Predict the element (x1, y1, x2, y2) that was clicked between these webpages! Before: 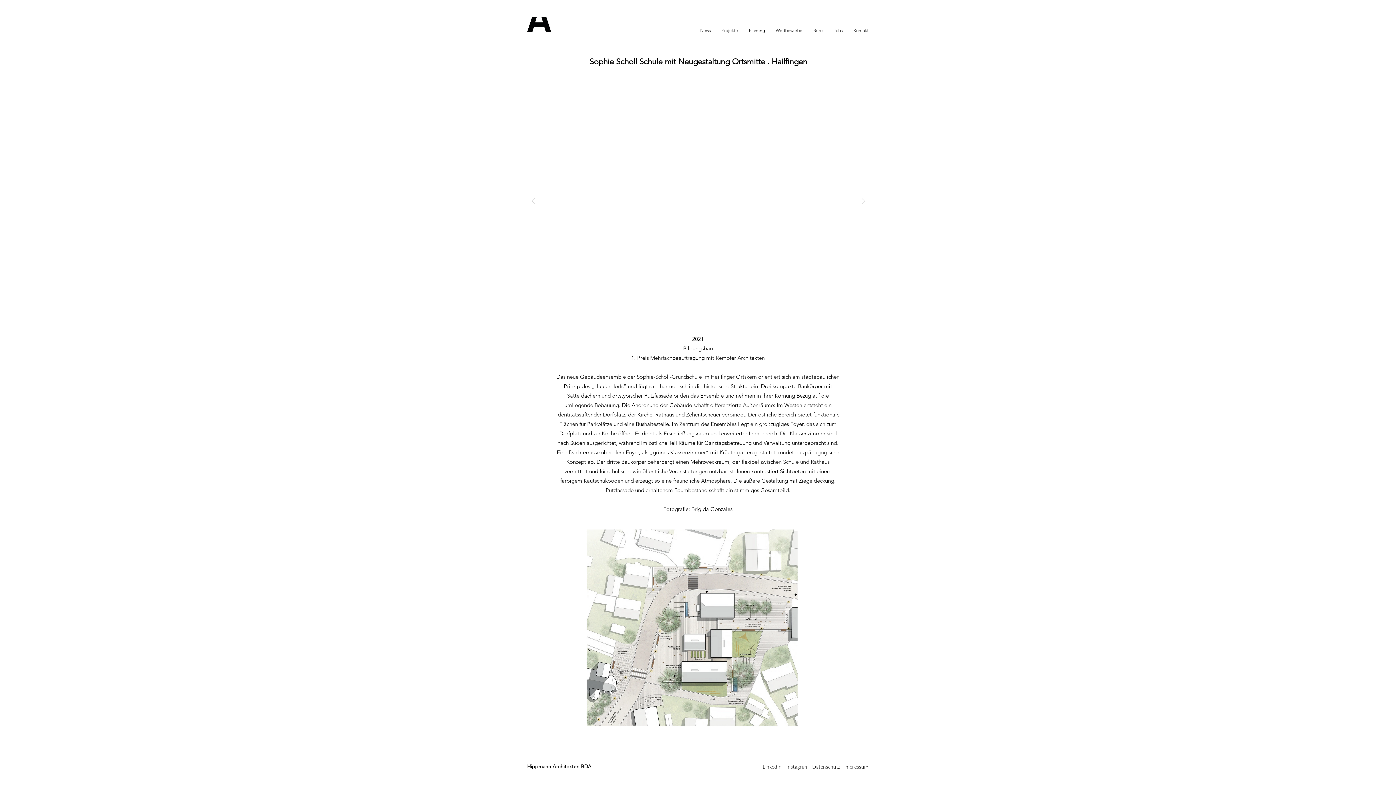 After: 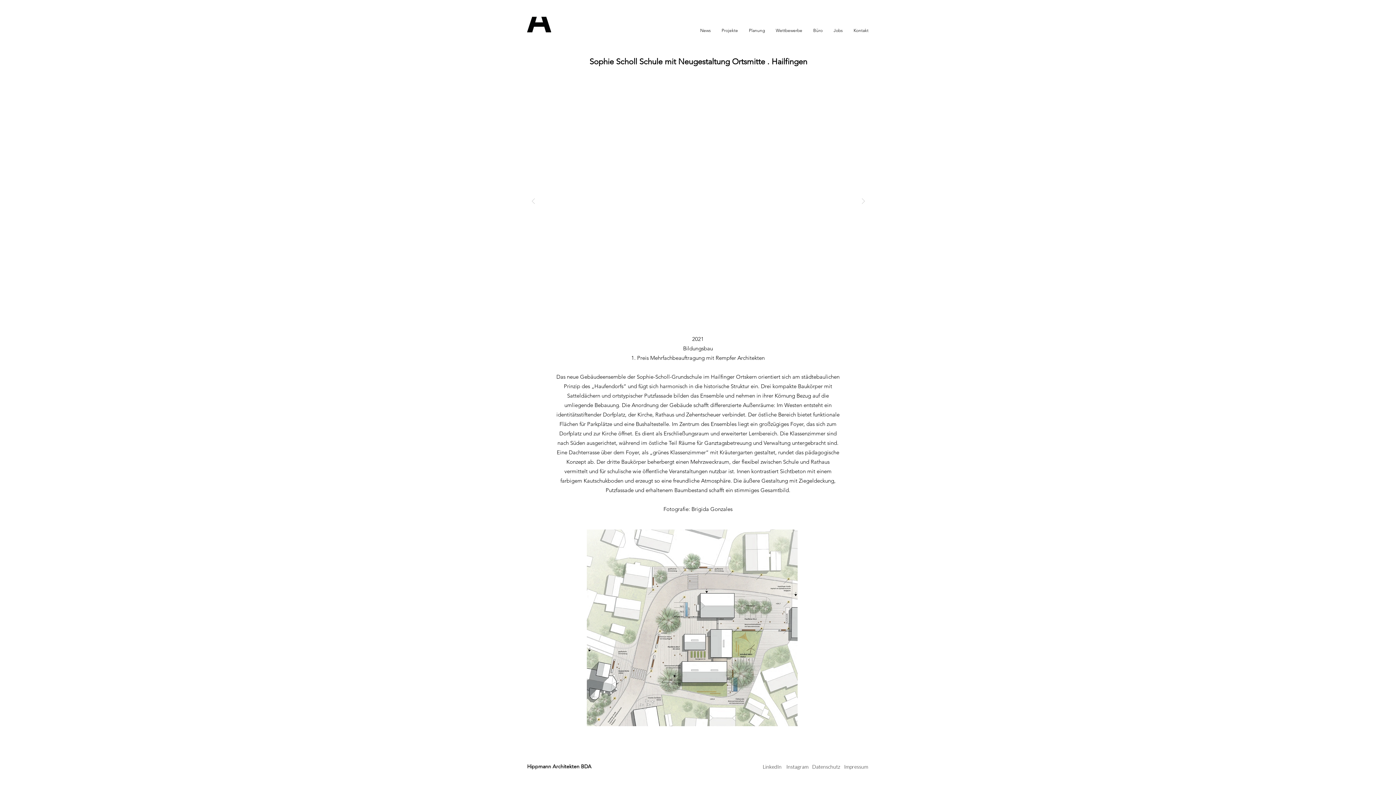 Action: label: Instagram bbox: (786, 764, 808, 770)